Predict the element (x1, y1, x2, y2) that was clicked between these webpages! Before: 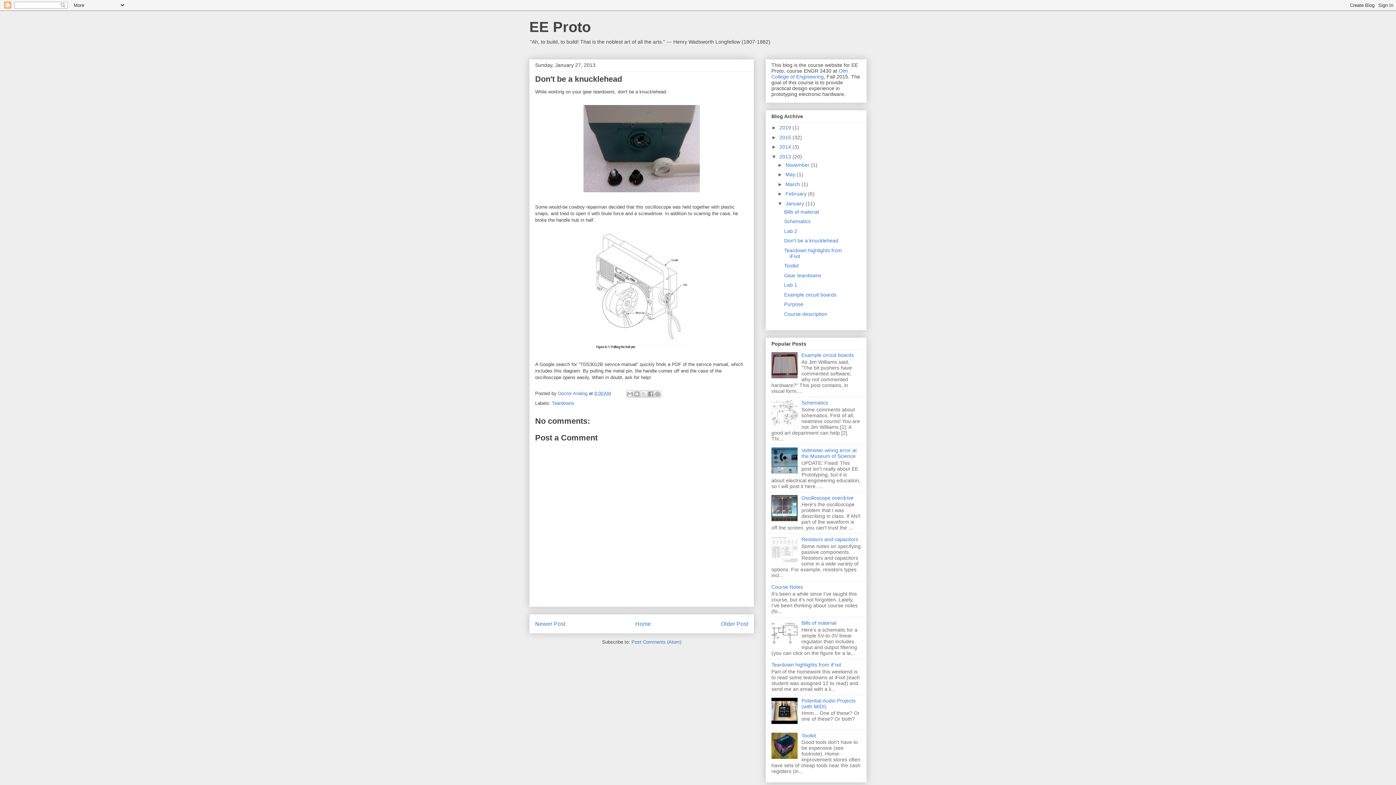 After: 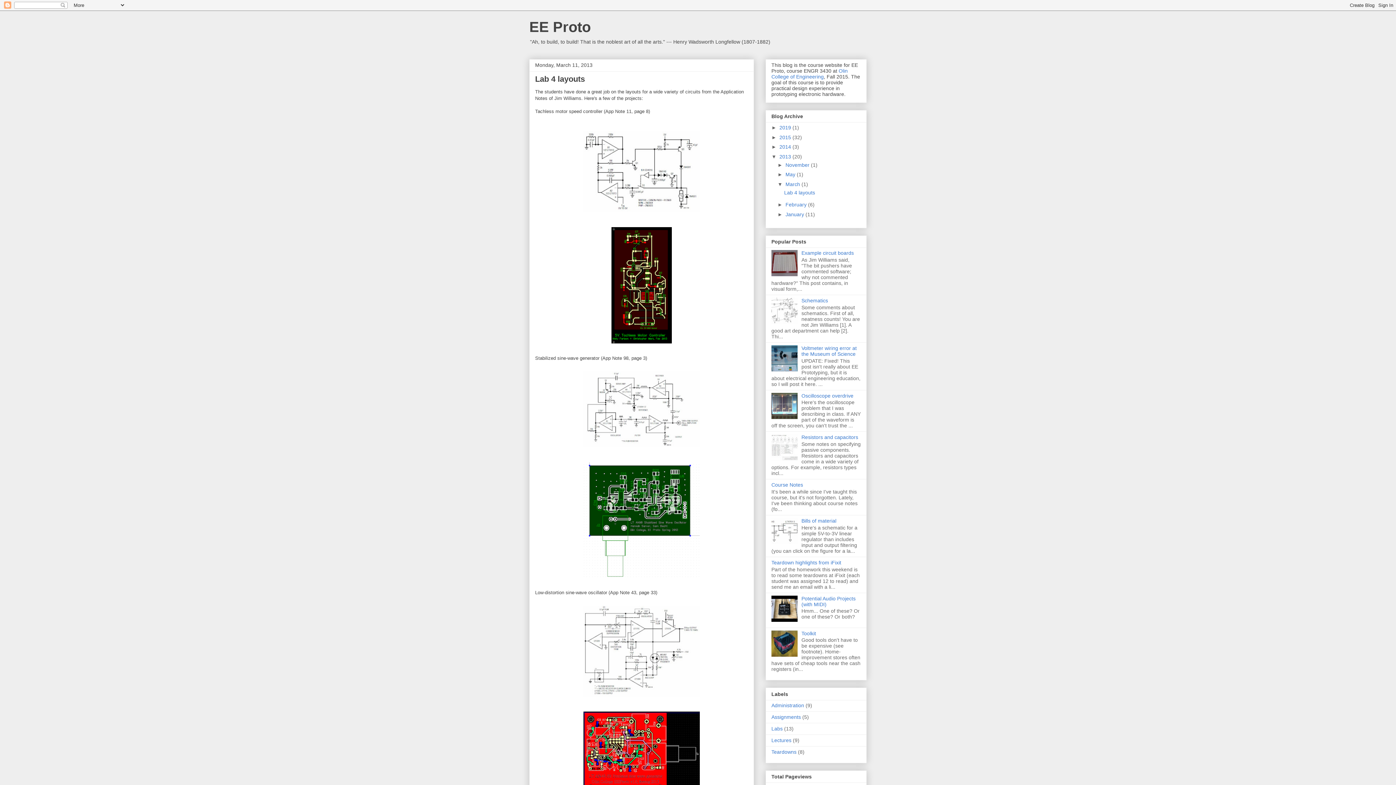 Action: bbox: (785, 181, 801, 187) label: March 